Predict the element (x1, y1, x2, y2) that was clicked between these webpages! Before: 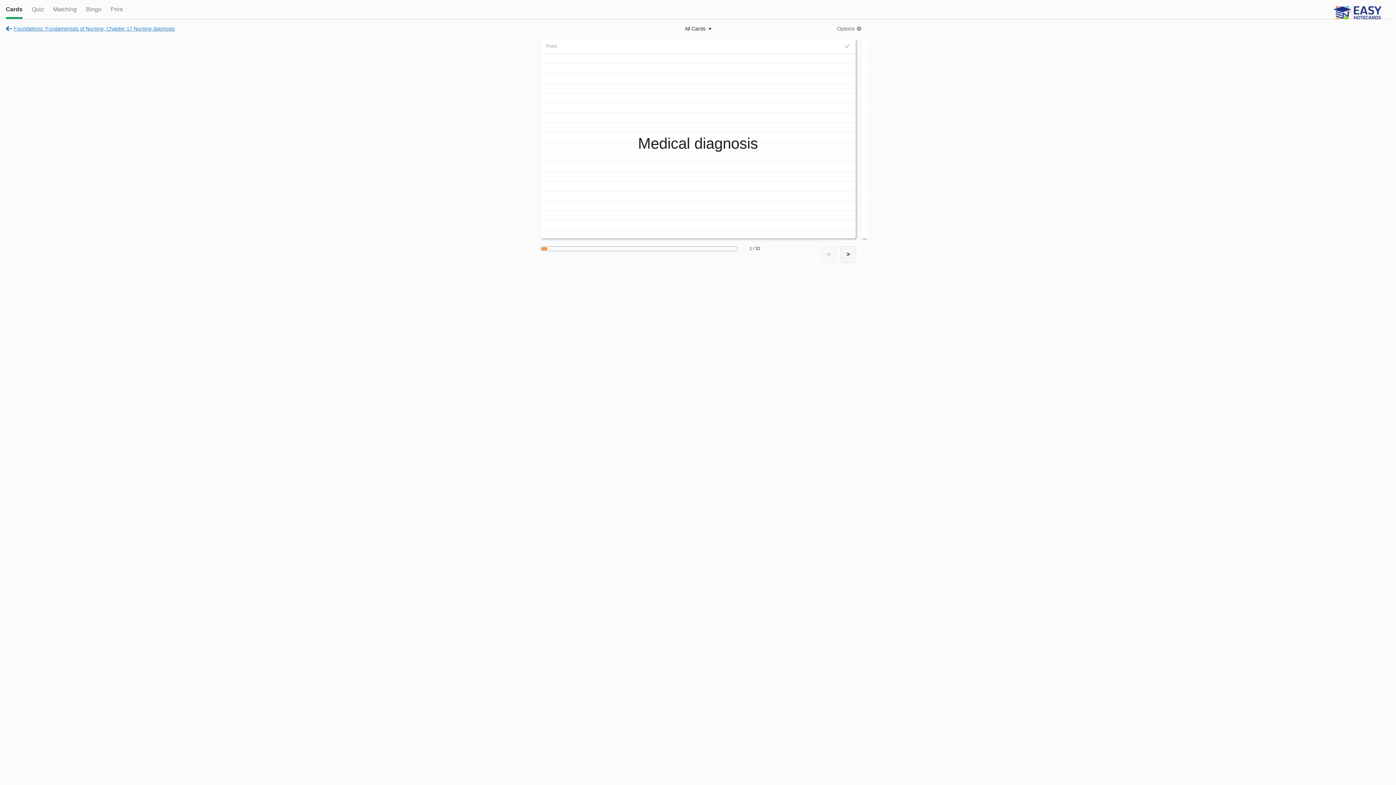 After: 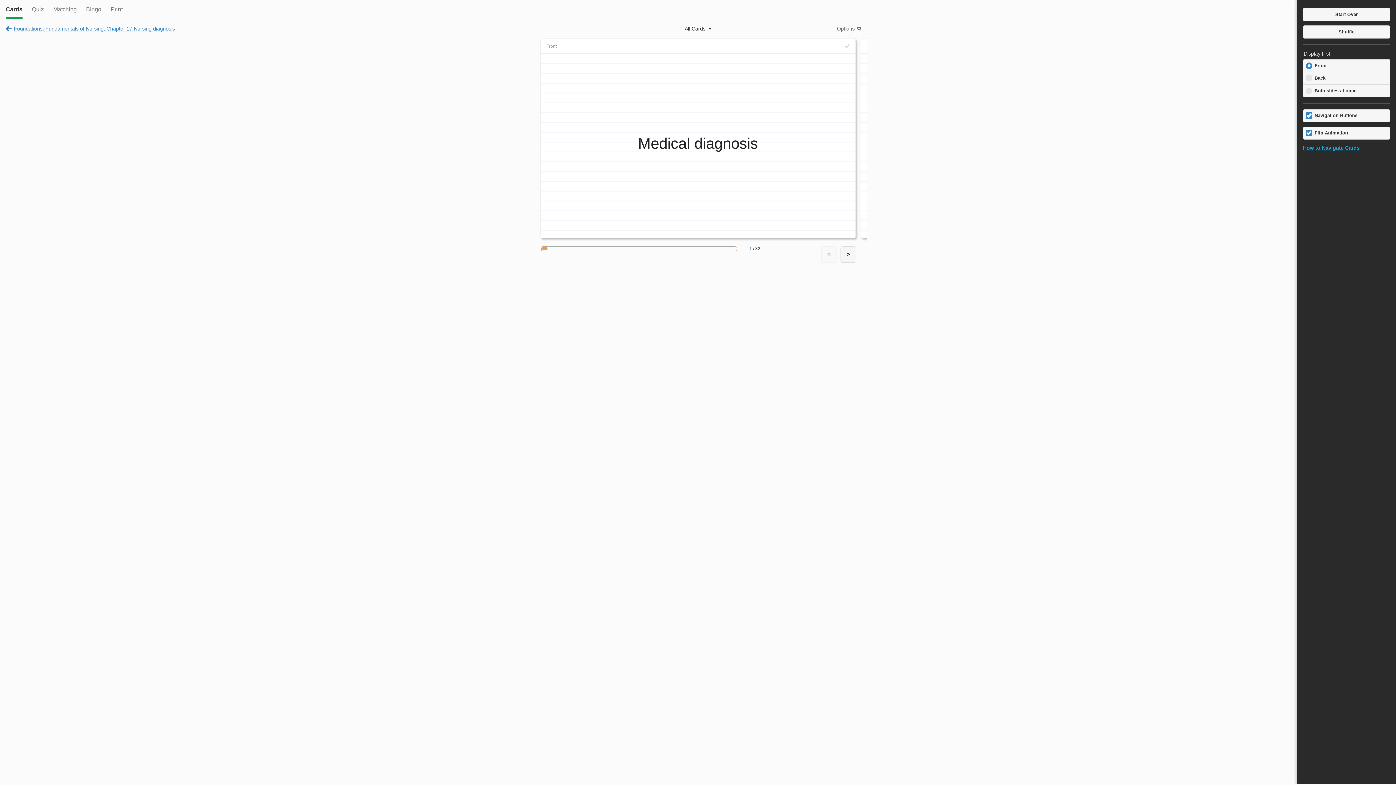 Action: label: Options bbox: (837, 25, 861, 31)